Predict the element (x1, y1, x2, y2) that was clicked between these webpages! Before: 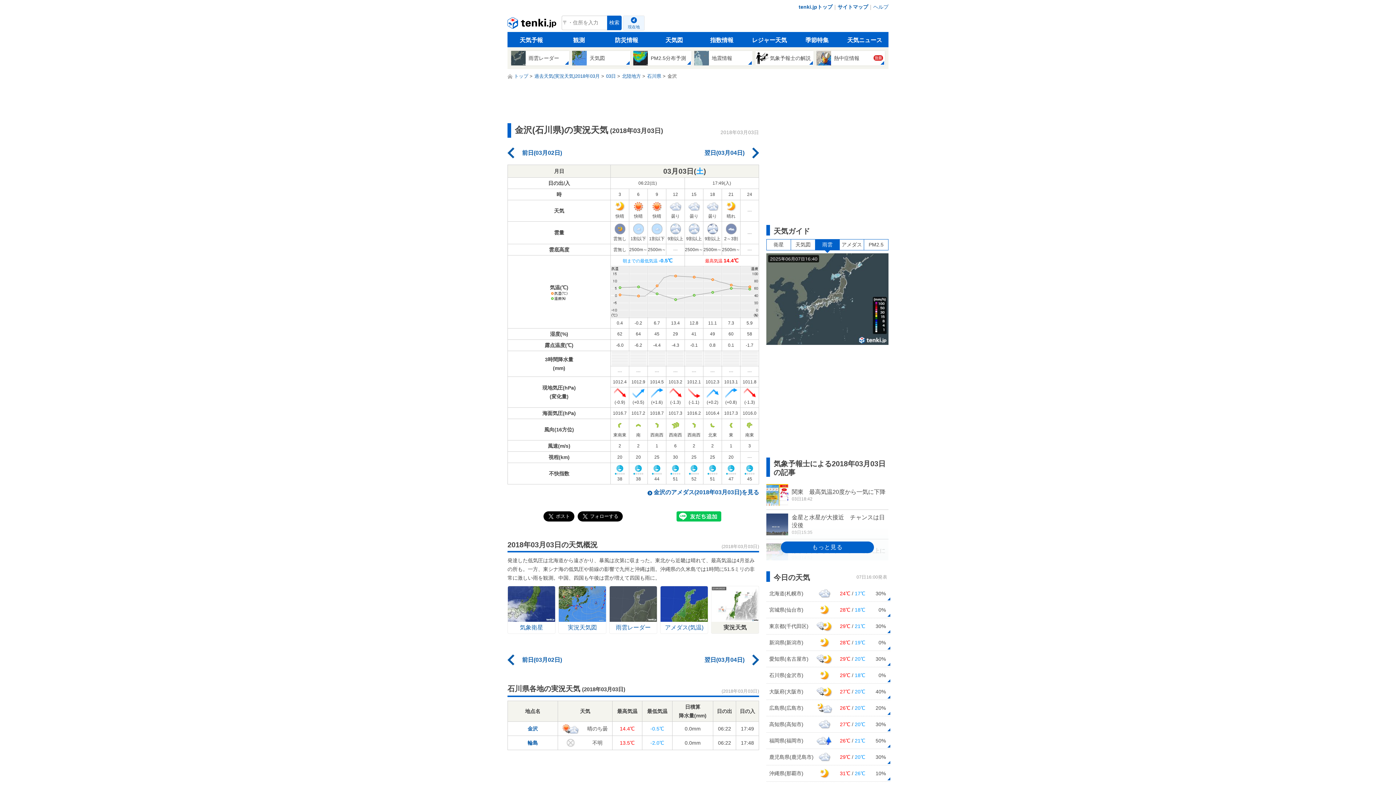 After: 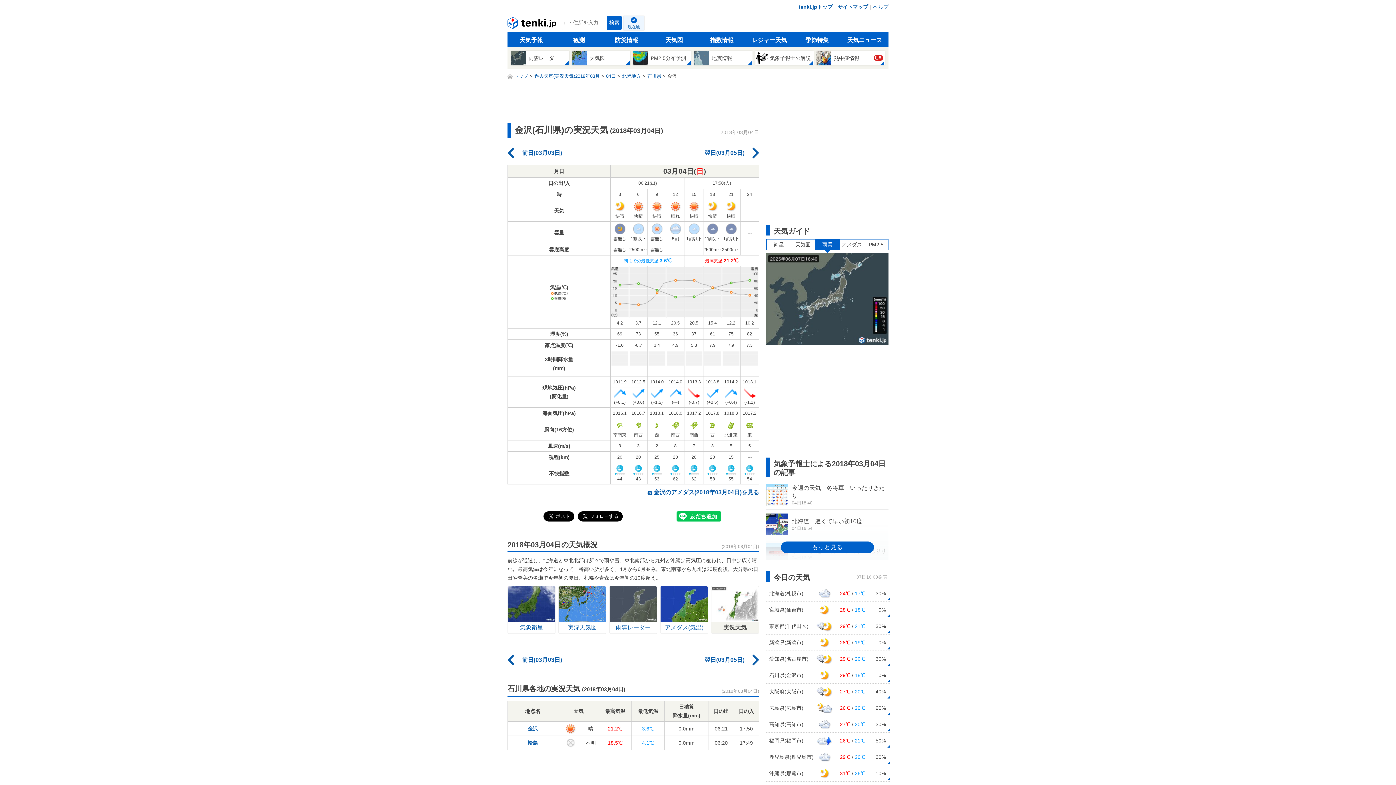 Action: label: 翌日(03月04日) bbox: (701, 652, 759, 668)